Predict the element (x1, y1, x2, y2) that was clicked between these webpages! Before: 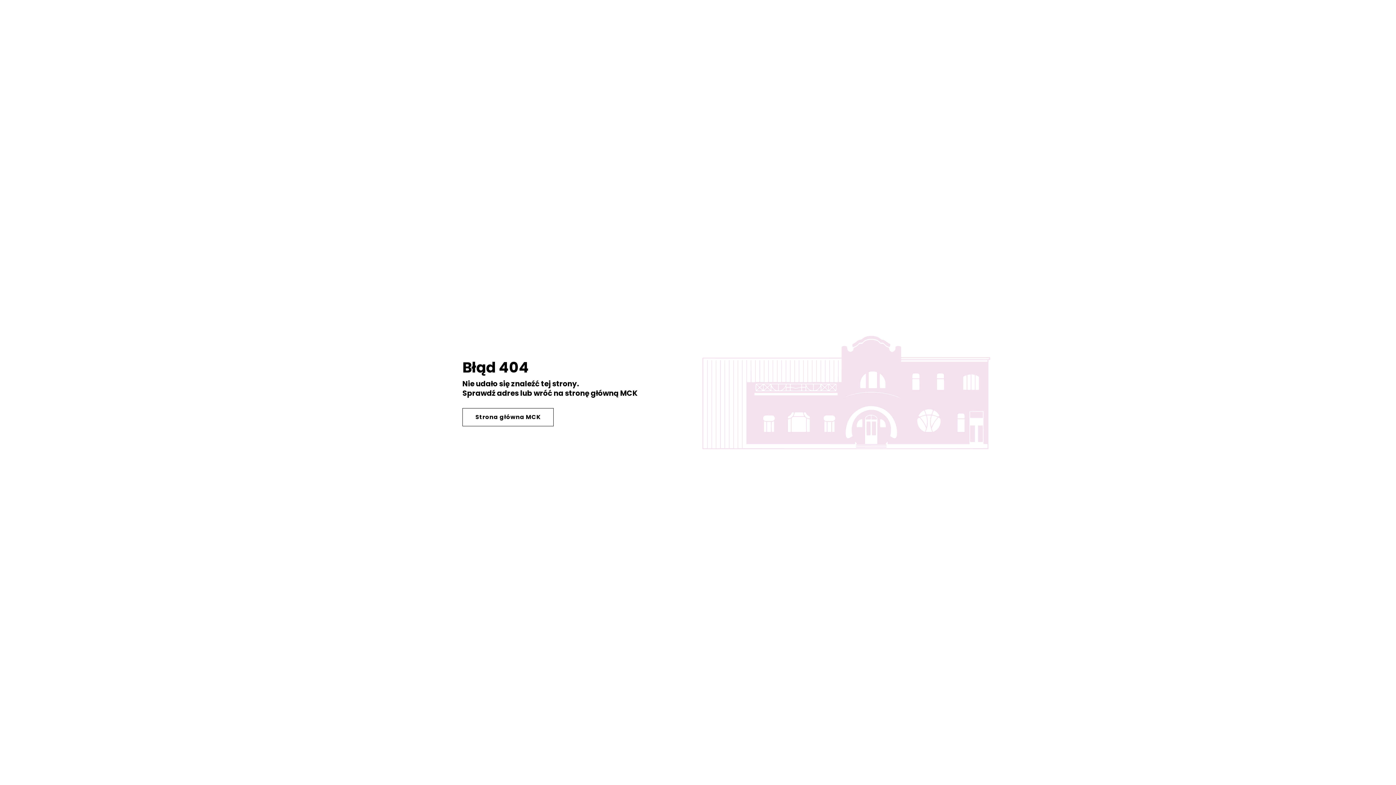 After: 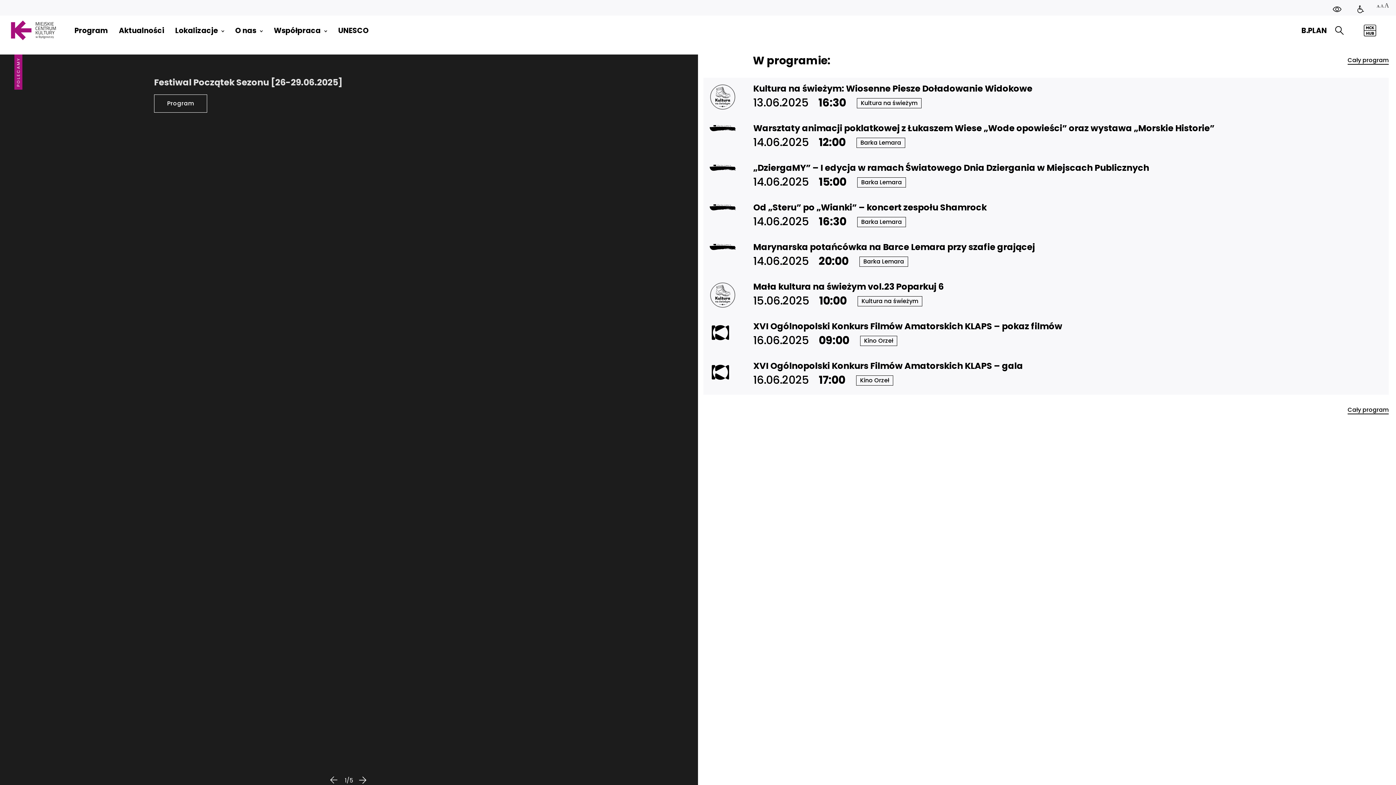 Action: label: Strona główna MCK bbox: (462, 408, 553, 426)